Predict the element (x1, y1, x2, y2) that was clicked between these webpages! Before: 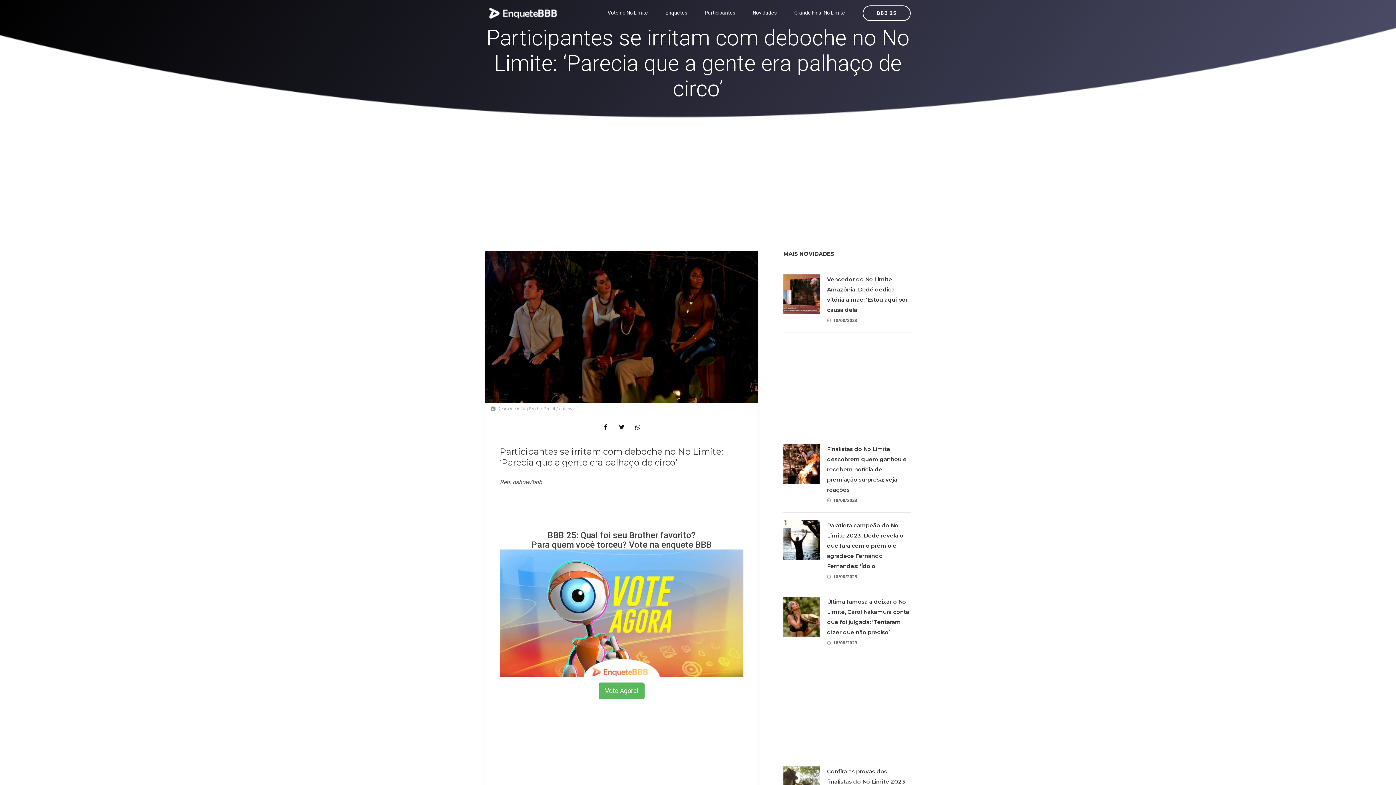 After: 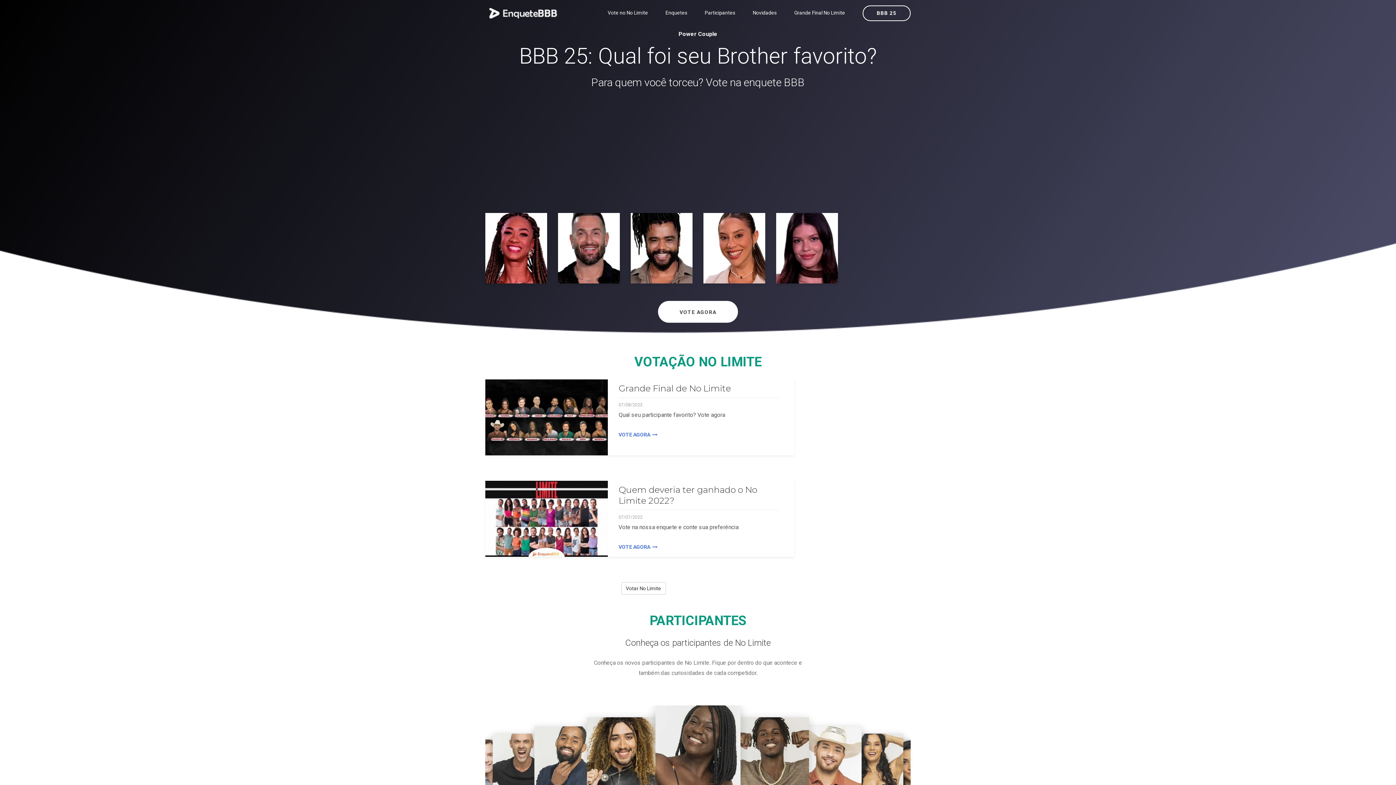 Action: bbox: (480, 0, 566, 26)